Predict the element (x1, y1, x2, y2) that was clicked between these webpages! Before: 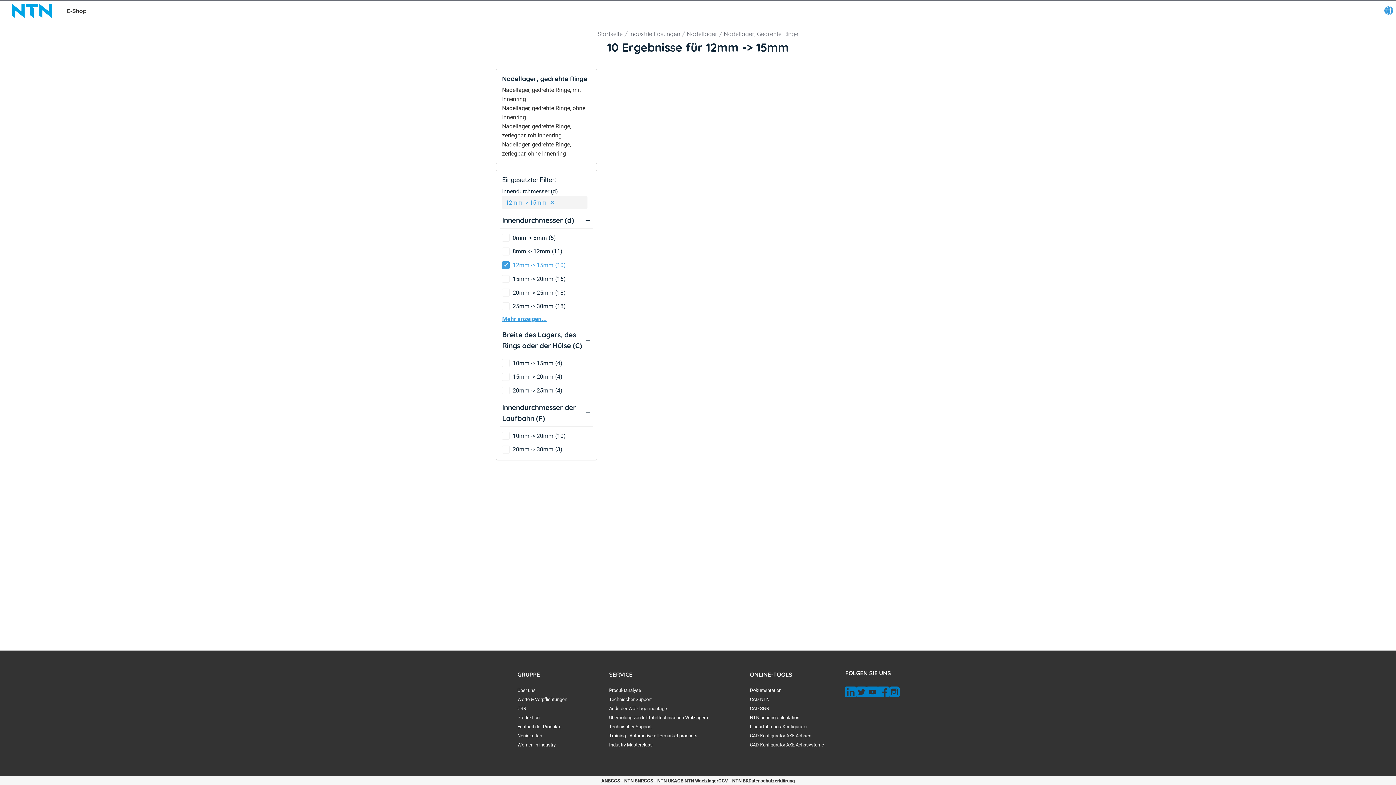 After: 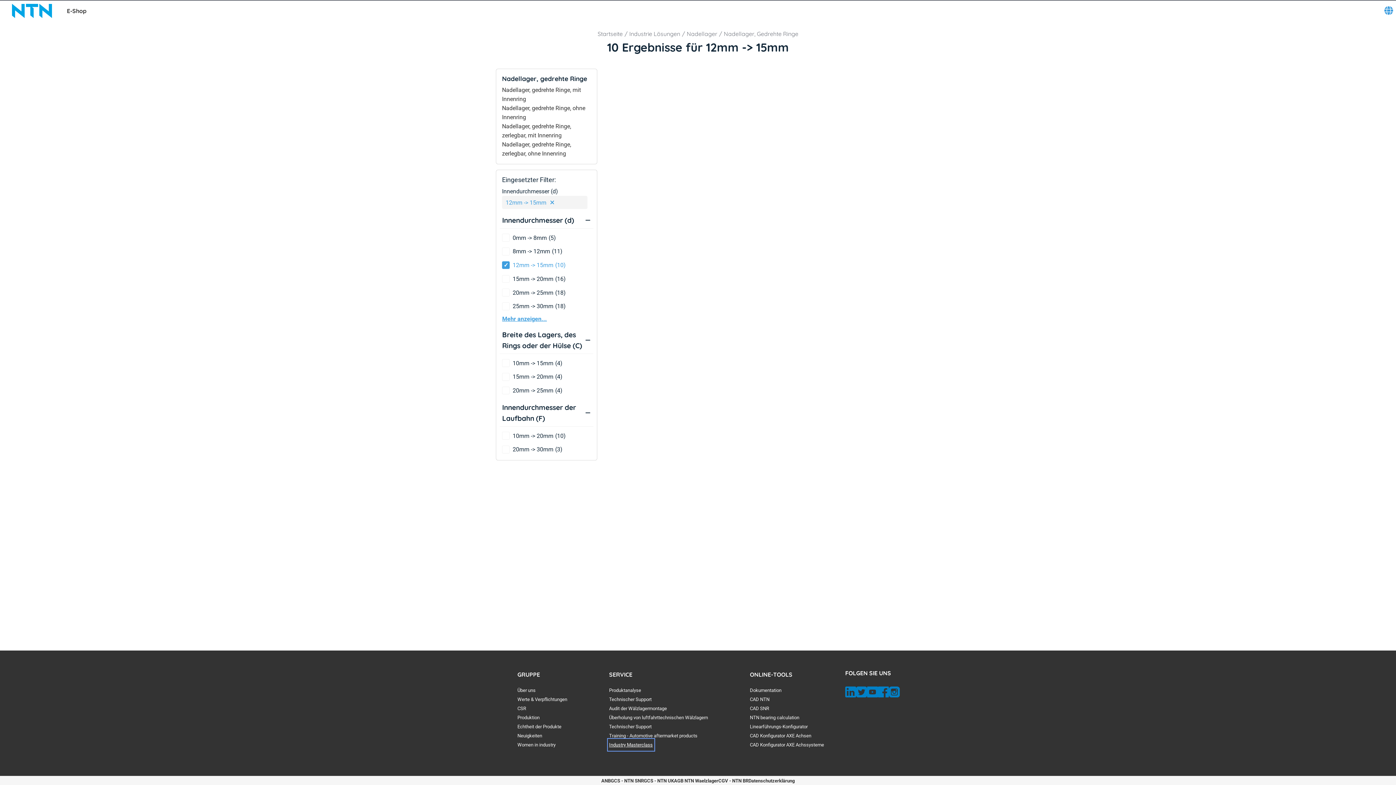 Action: bbox: (609, 740, 652, 749) label: Industry Masterclass. 7 of 7